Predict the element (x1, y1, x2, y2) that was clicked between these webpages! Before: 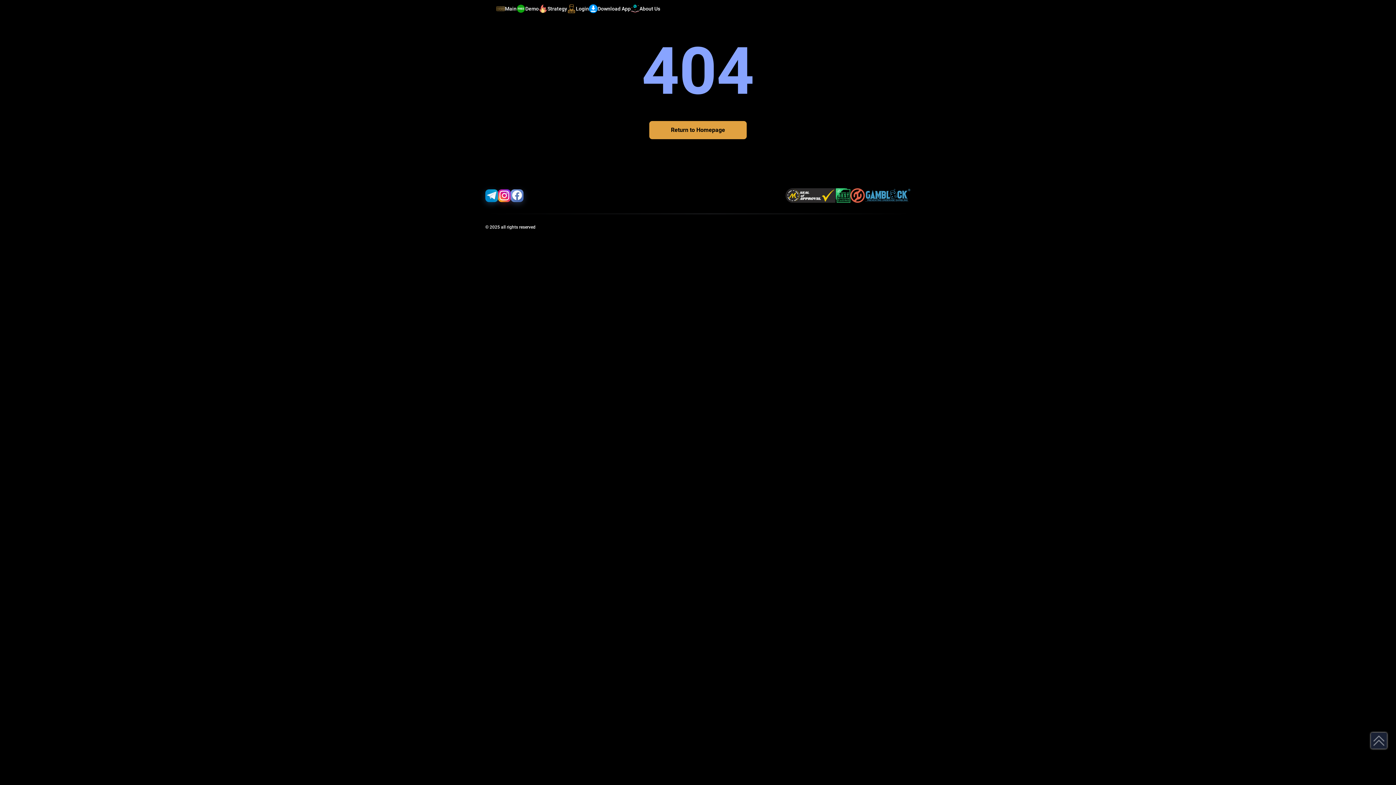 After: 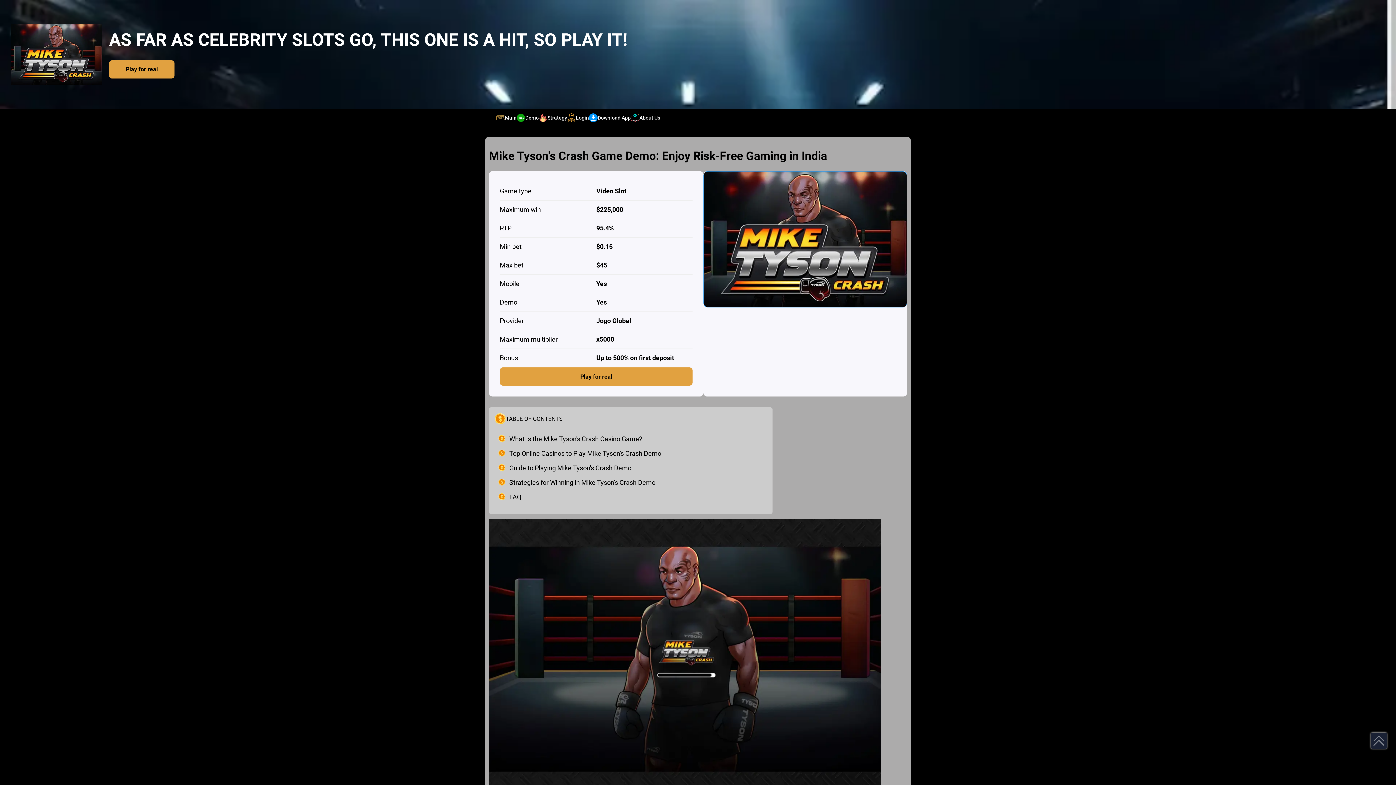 Action: label: Demo bbox: (516, 4, 538, 12)